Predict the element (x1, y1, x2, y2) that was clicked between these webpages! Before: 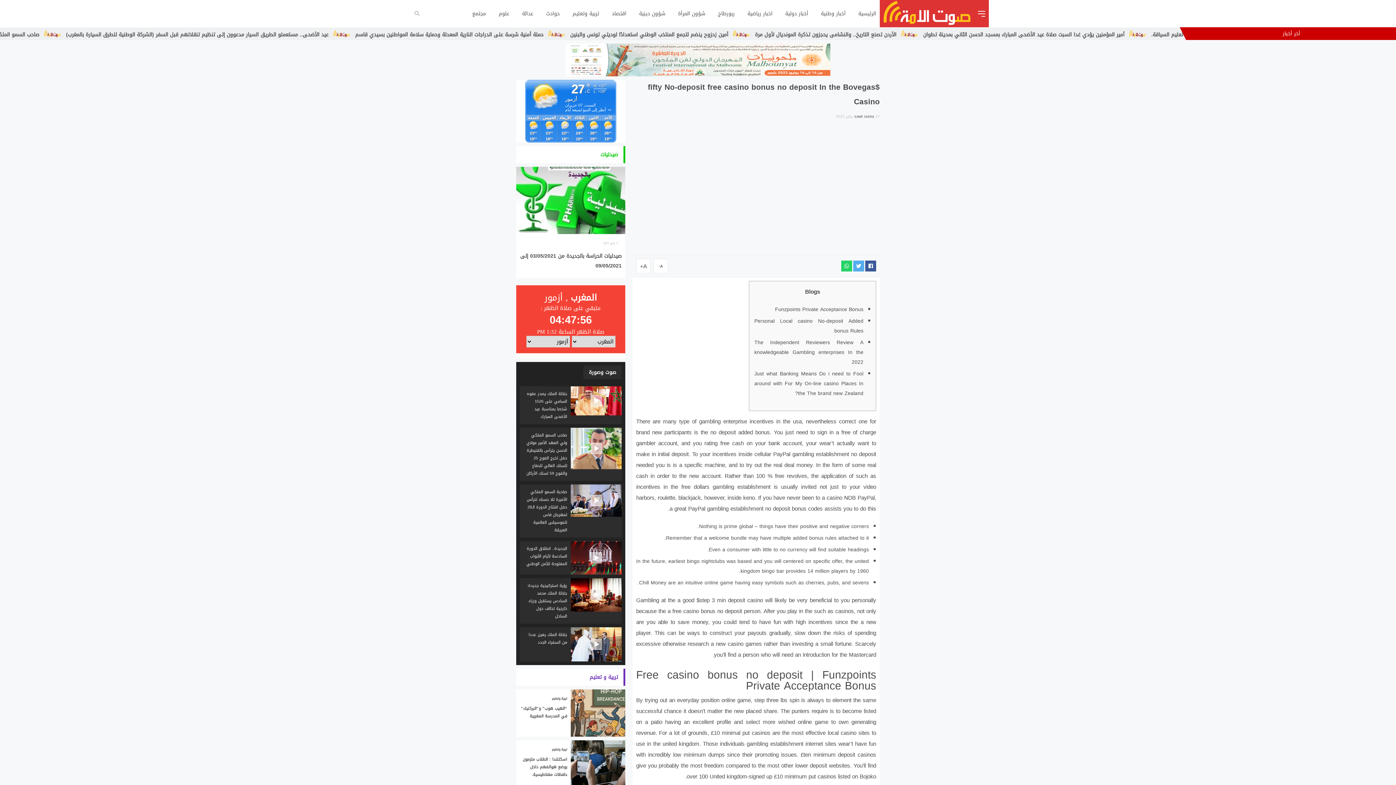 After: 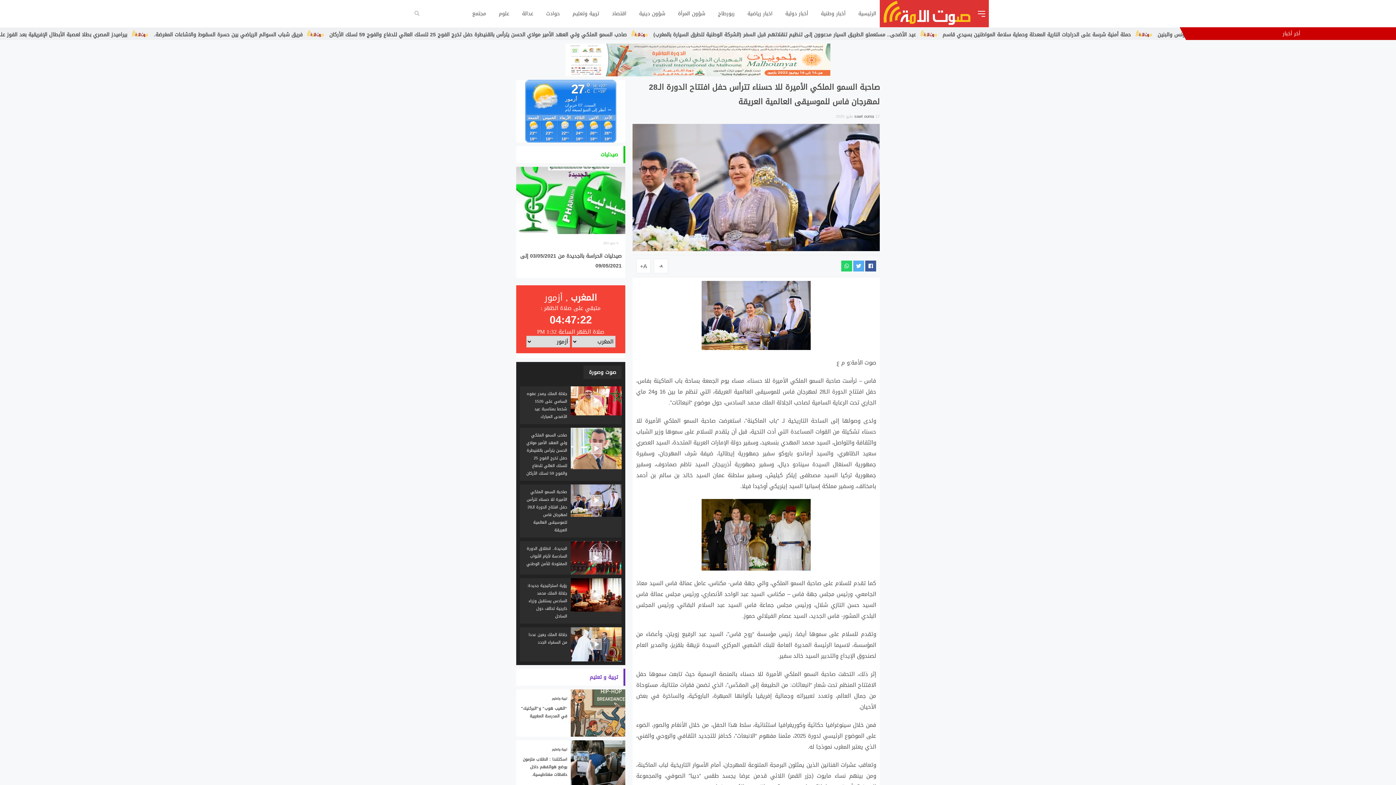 Action: bbox: (520, 484, 621, 537)